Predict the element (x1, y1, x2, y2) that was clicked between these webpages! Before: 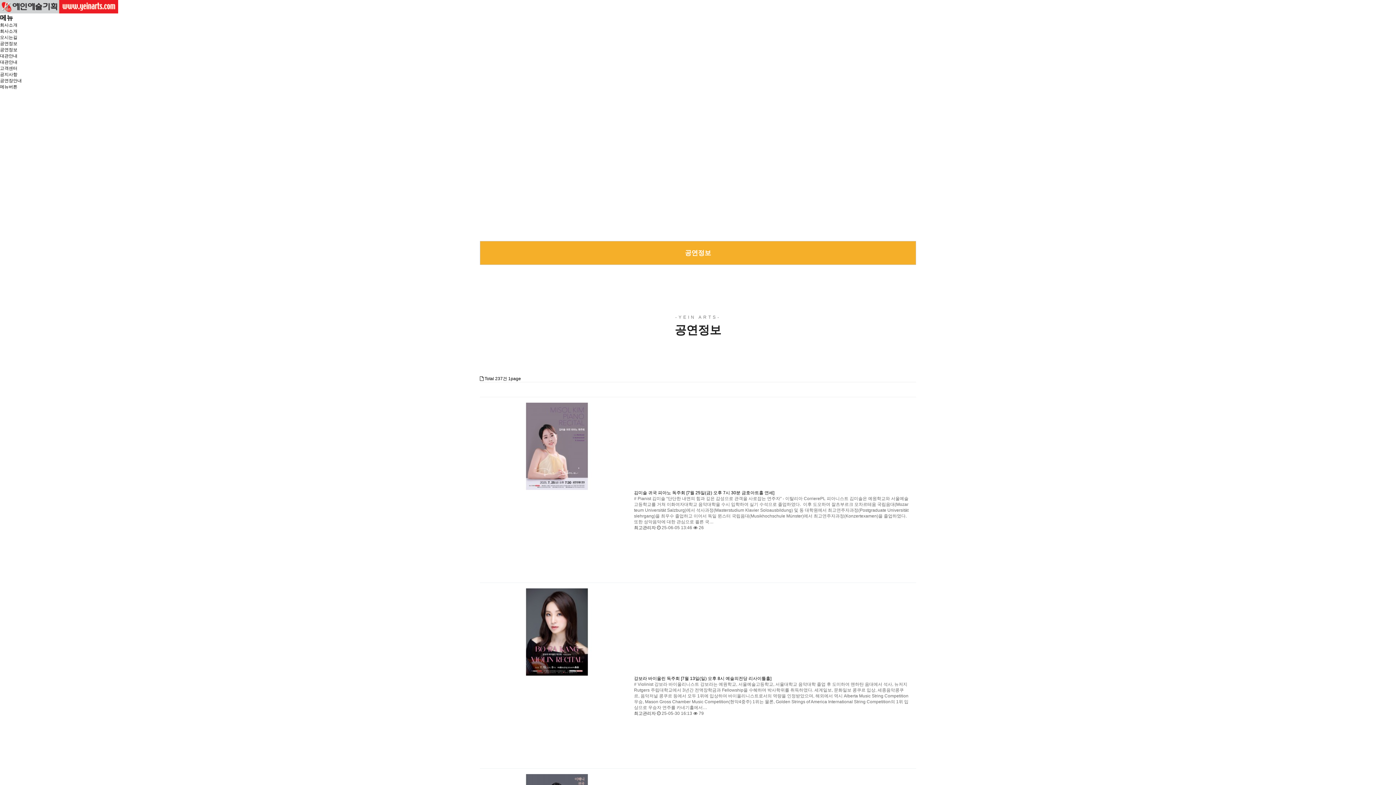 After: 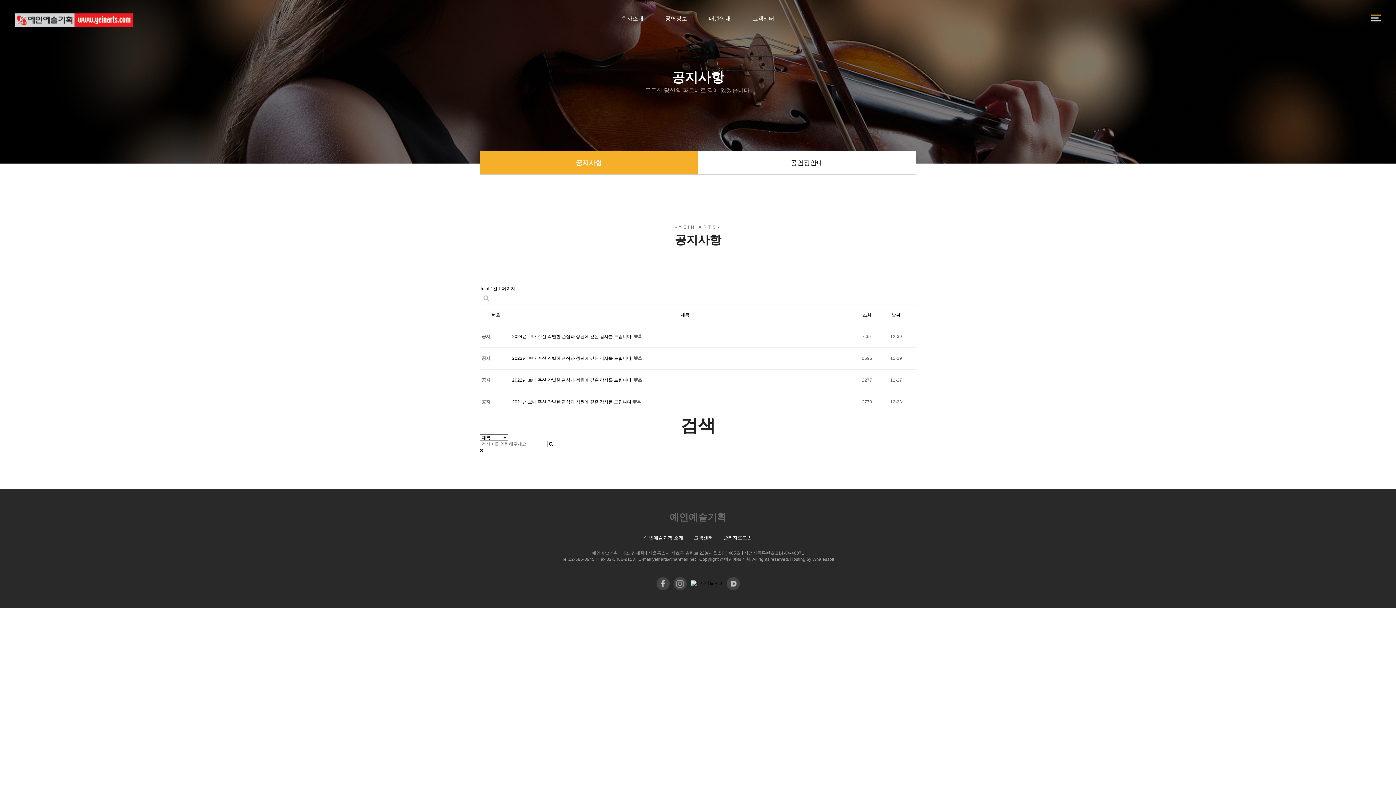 Action: label: 고객센터 bbox: (0, 65, 17, 70)